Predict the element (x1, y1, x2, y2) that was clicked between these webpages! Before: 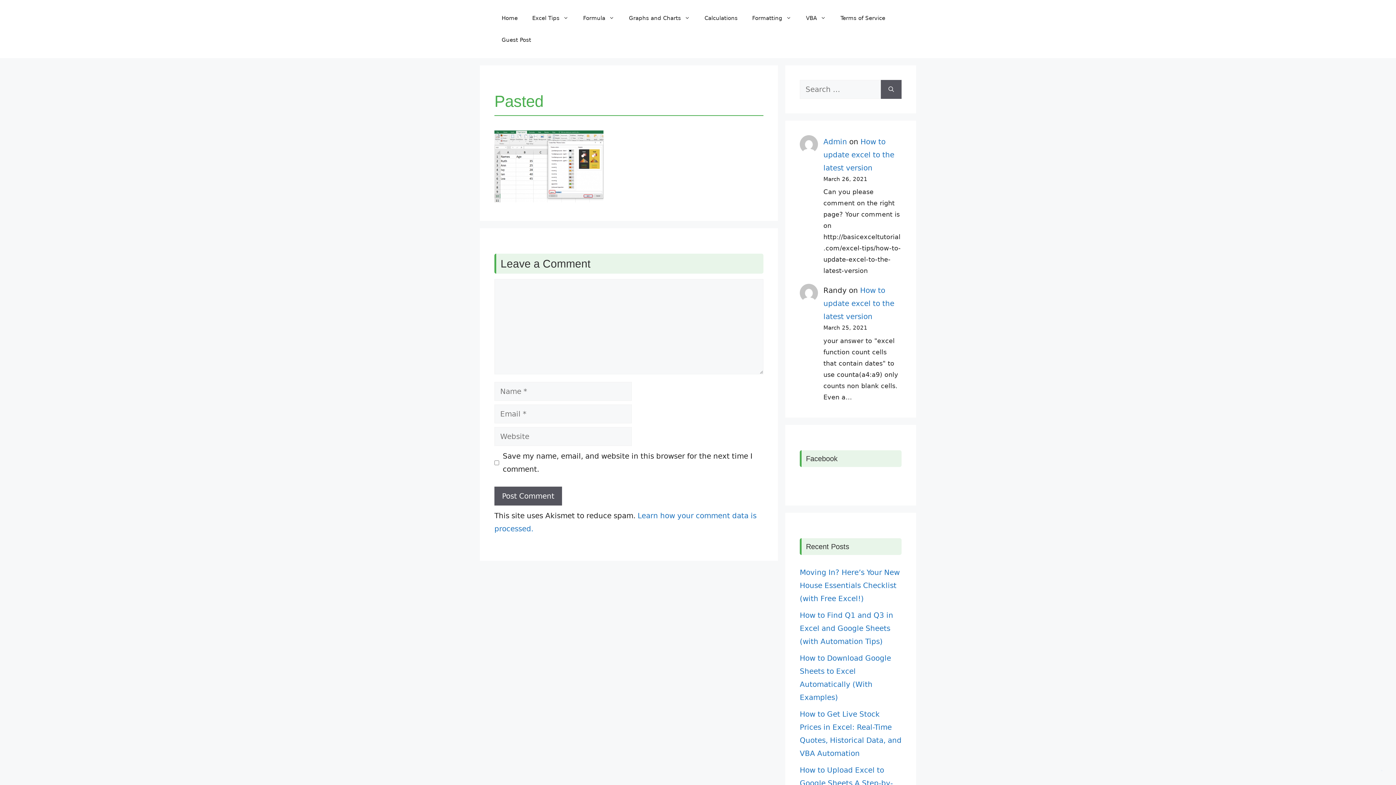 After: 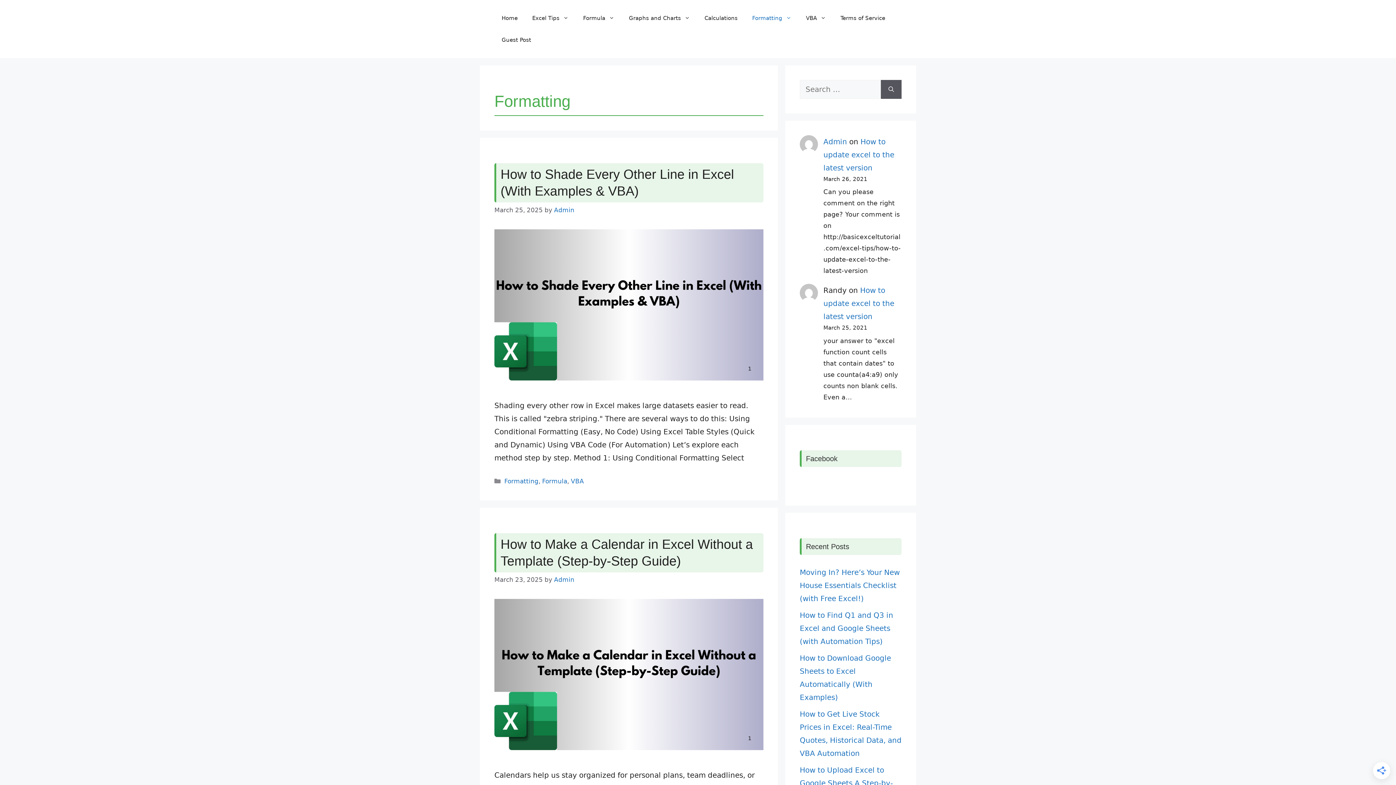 Action: label: Formatting bbox: (745, 7, 798, 29)